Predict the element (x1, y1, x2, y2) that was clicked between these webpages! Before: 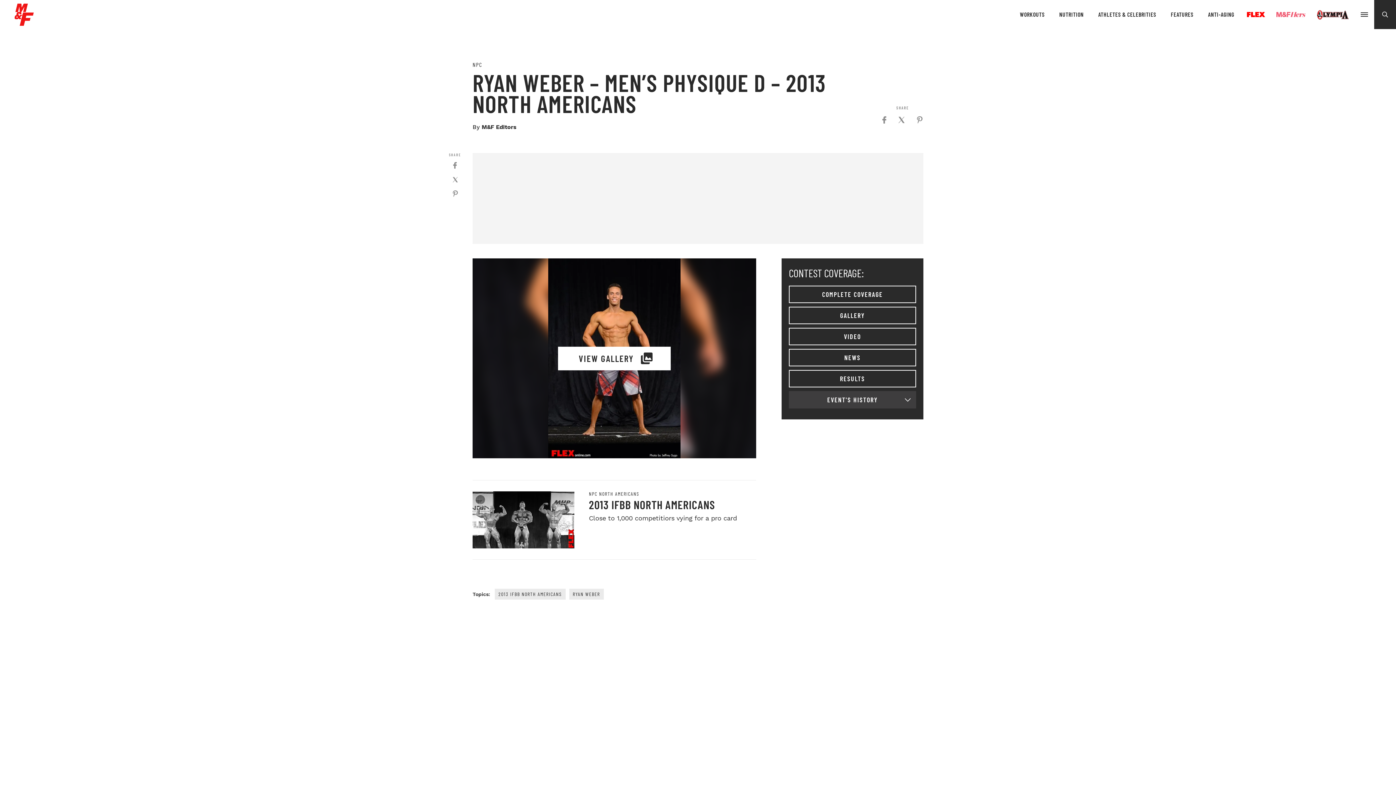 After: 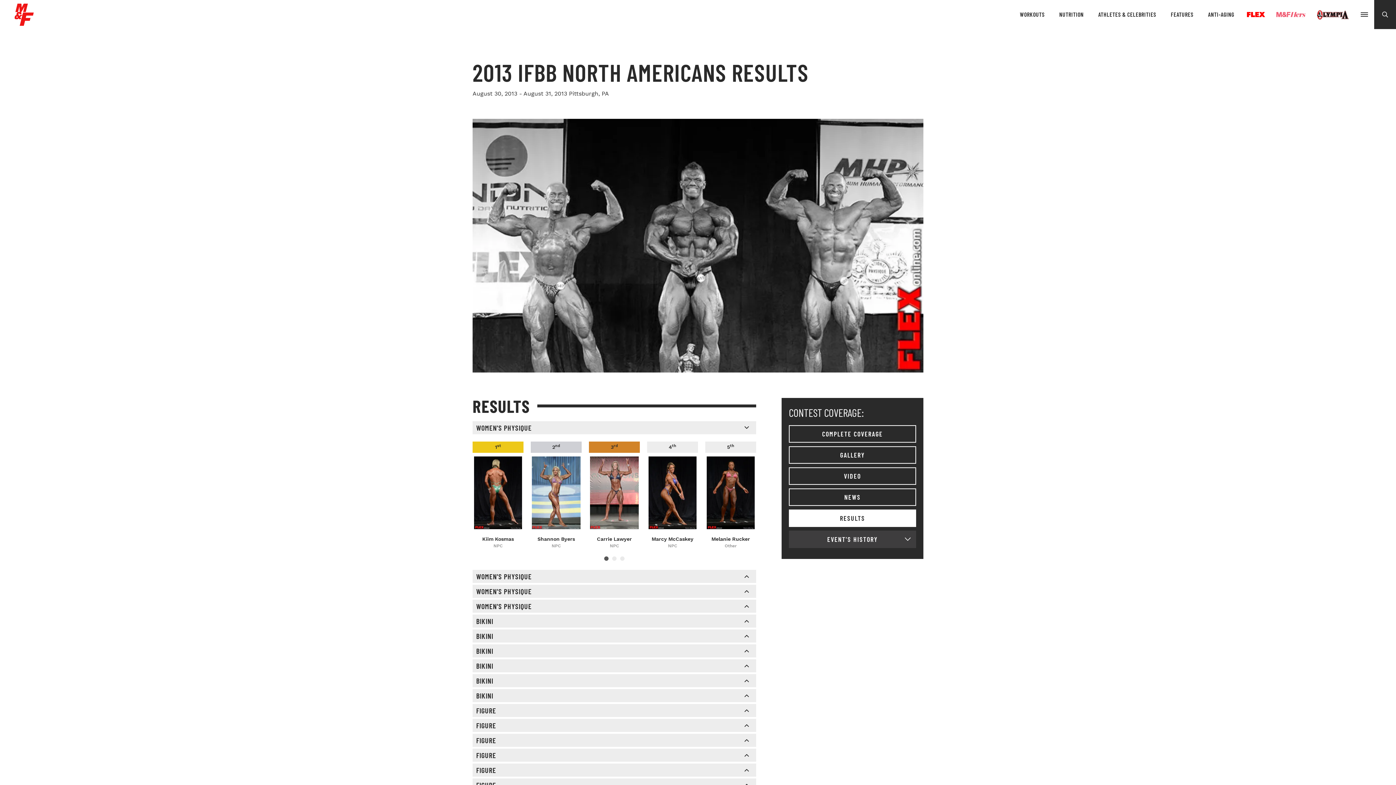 Action: label: RESULTS bbox: (789, 370, 916, 387)